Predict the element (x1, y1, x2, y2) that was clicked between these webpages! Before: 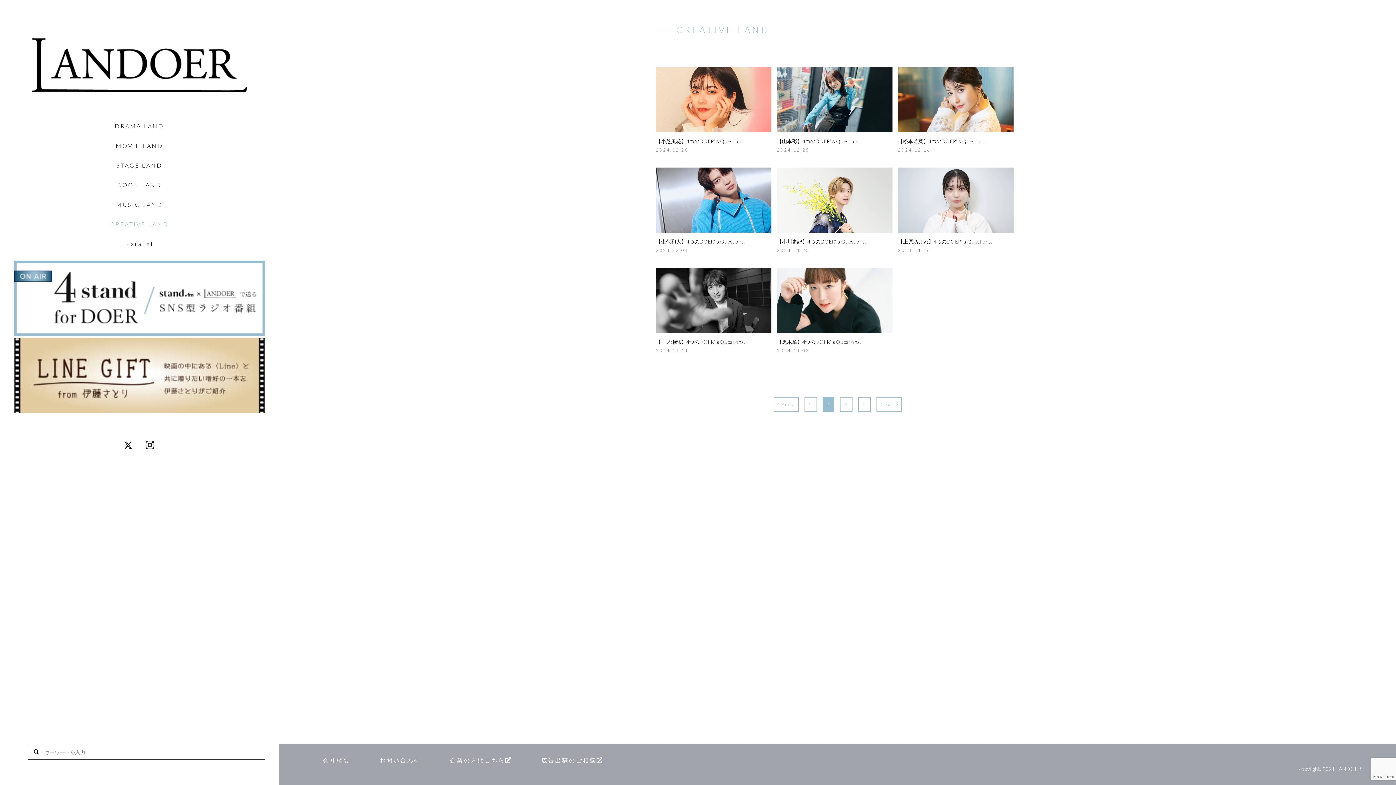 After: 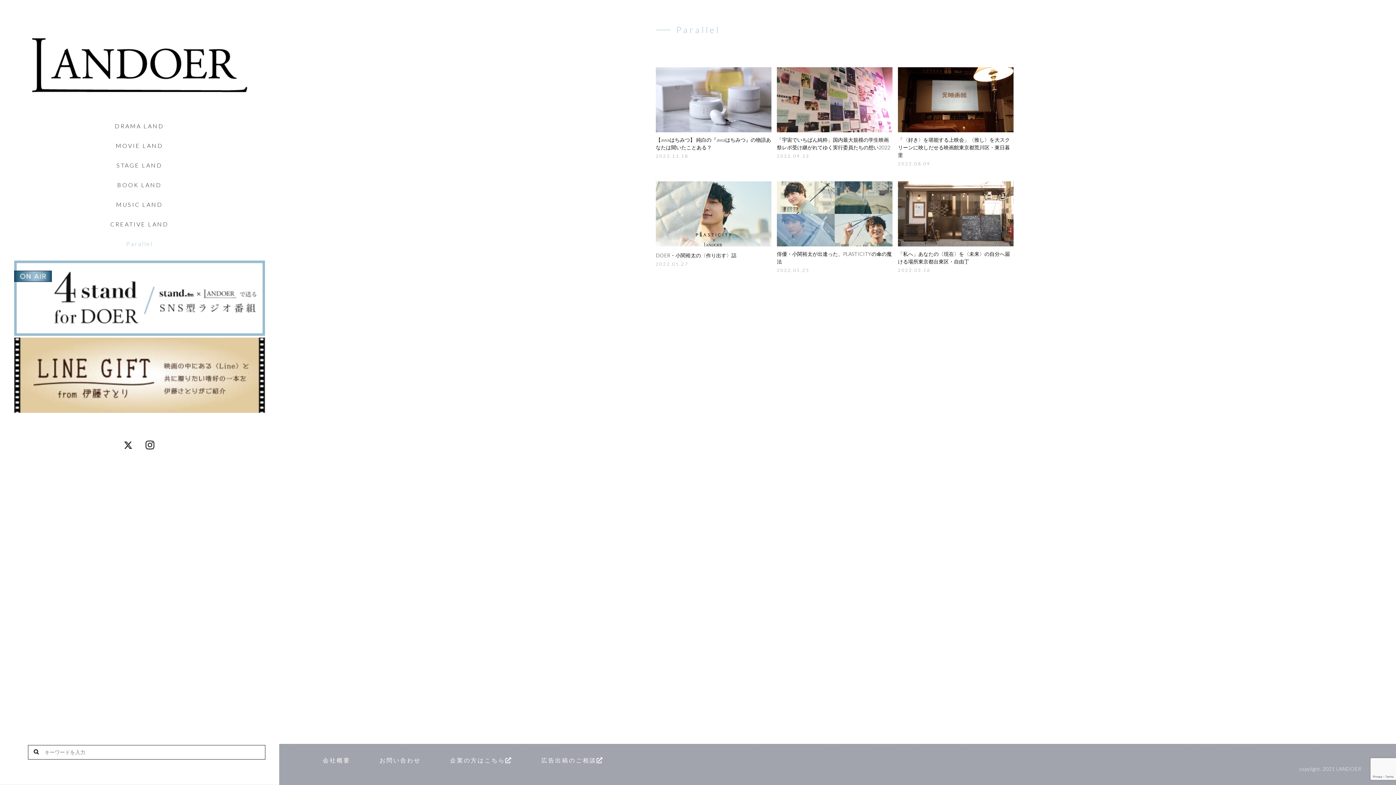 Action: label: Parallel bbox: (14, 241, 265, 246)